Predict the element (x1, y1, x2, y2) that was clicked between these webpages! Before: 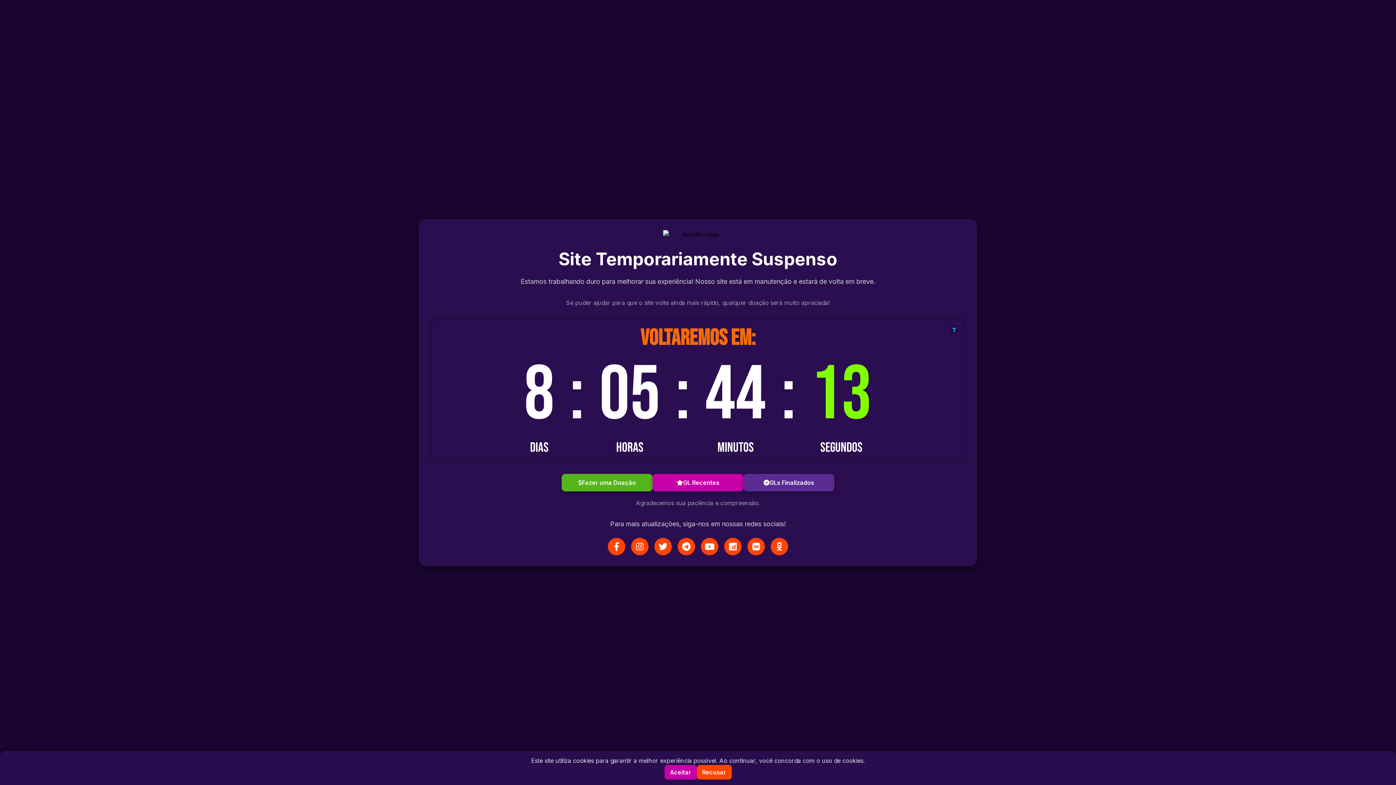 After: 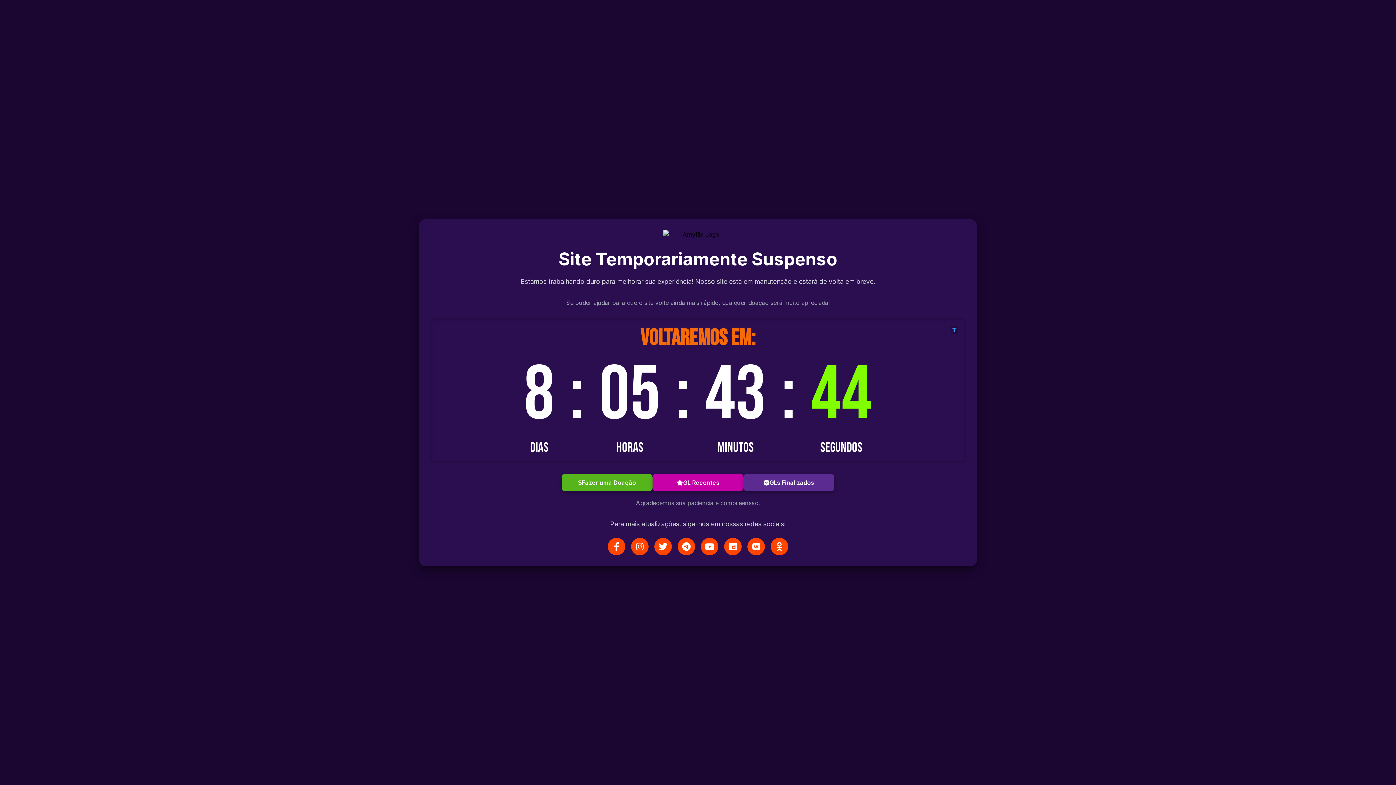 Action: bbox: (664, 765, 696, 780) label: Aceitar